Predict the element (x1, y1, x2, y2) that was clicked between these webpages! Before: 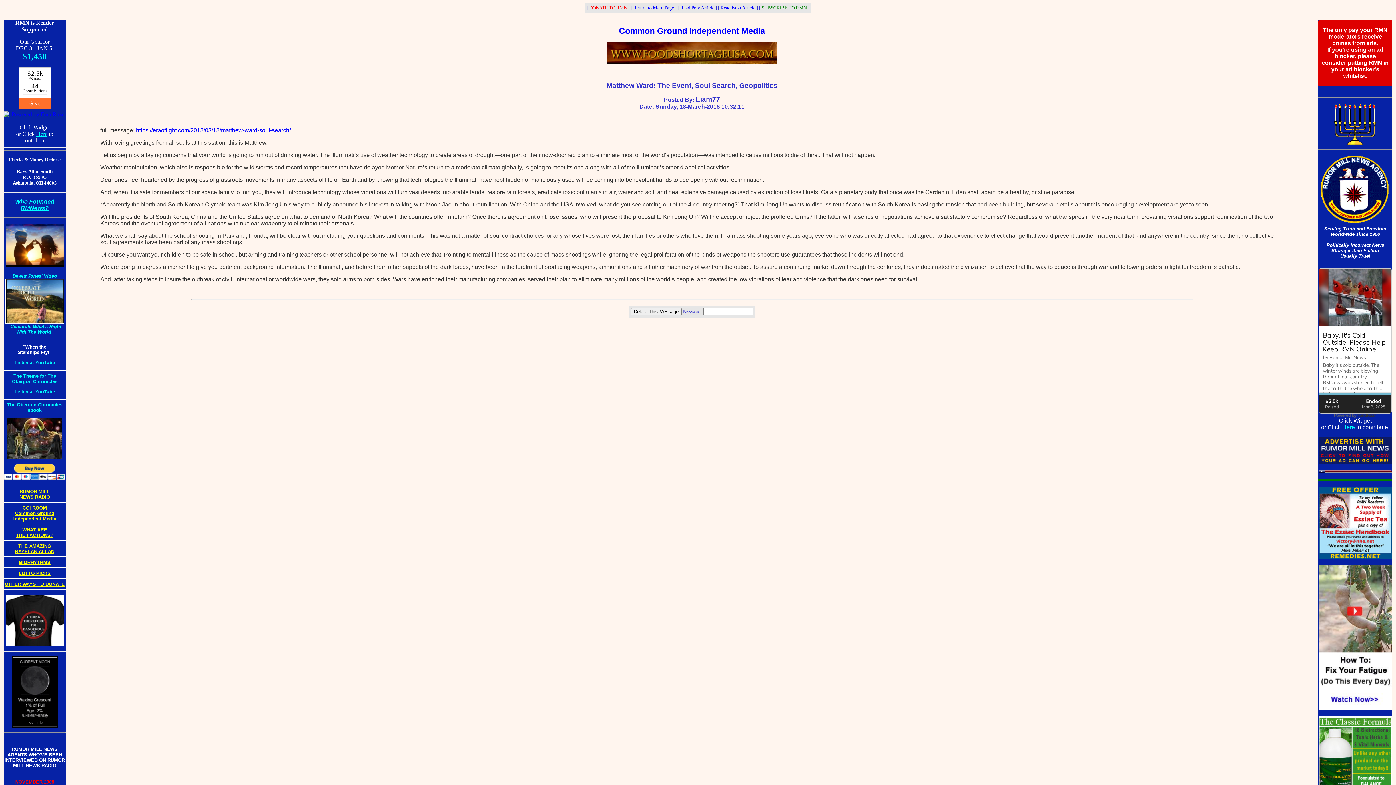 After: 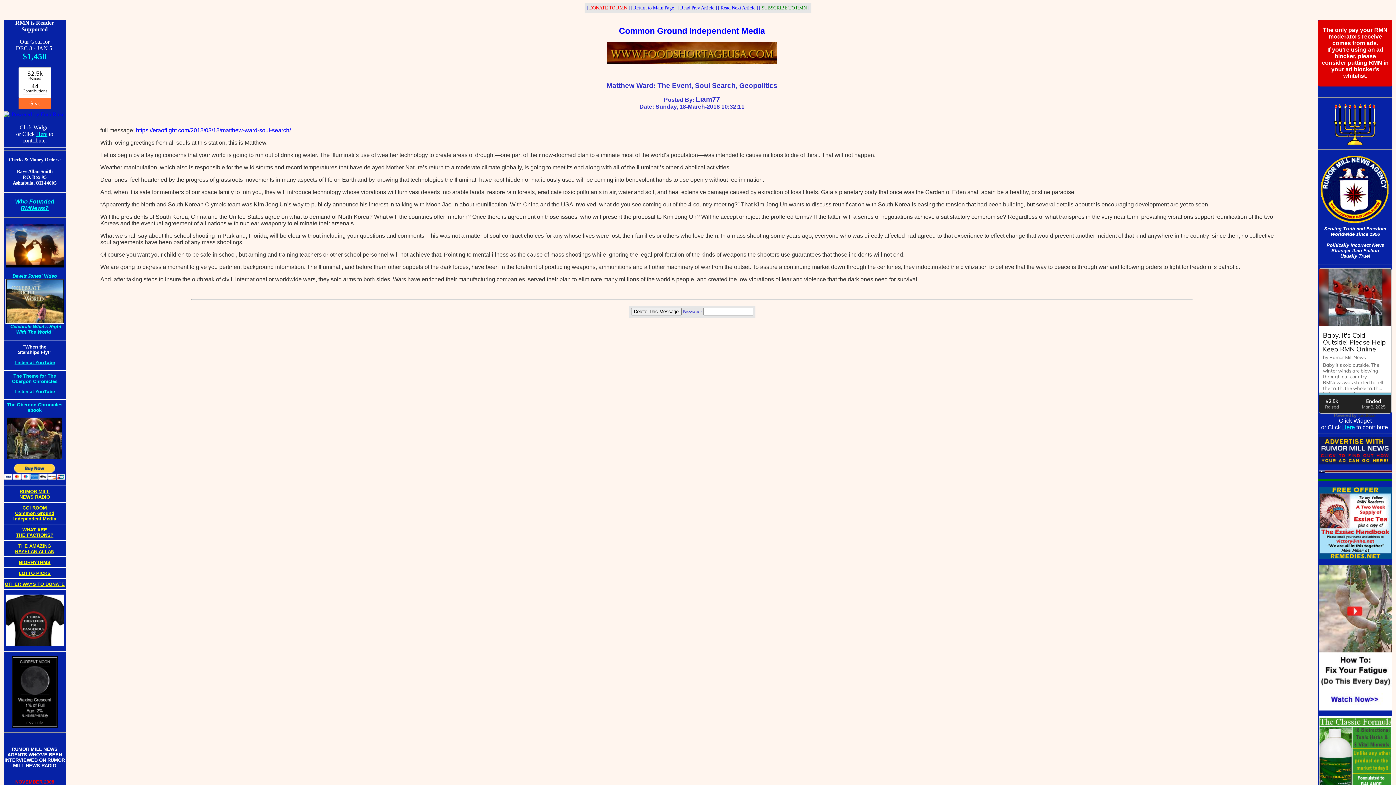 Action: label: Here bbox: (36, 130, 47, 137)